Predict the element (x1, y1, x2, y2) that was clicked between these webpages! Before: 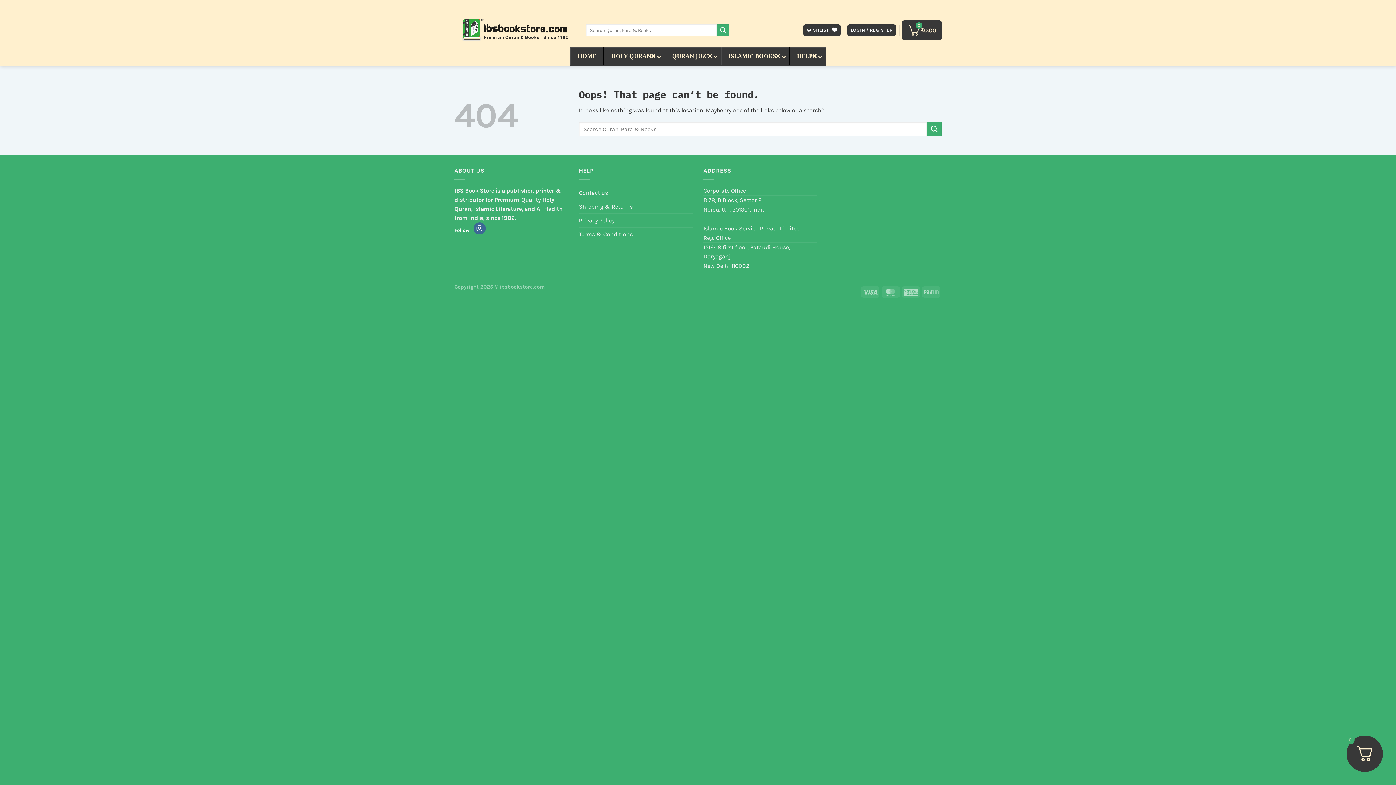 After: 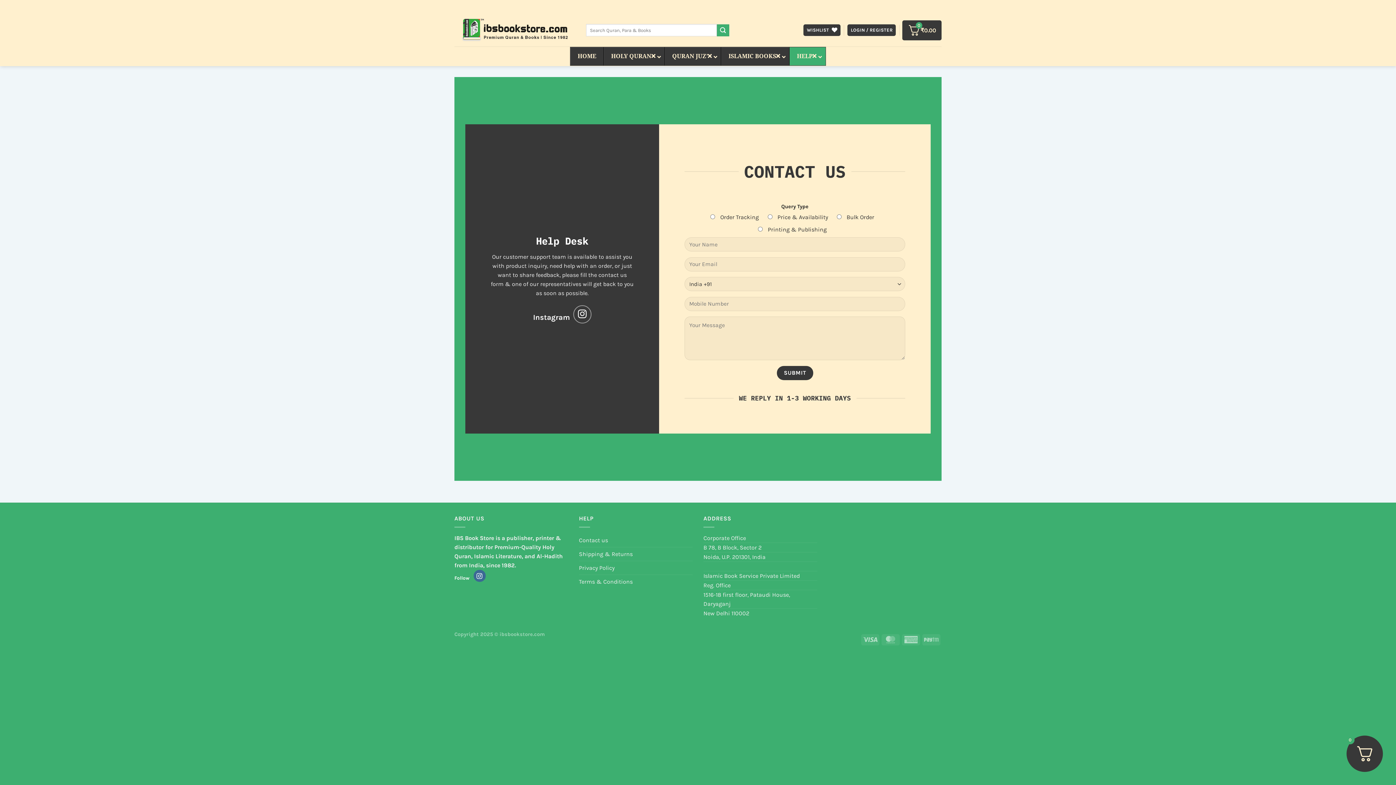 Action: label: Contact us bbox: (579, 186, 608, 199)